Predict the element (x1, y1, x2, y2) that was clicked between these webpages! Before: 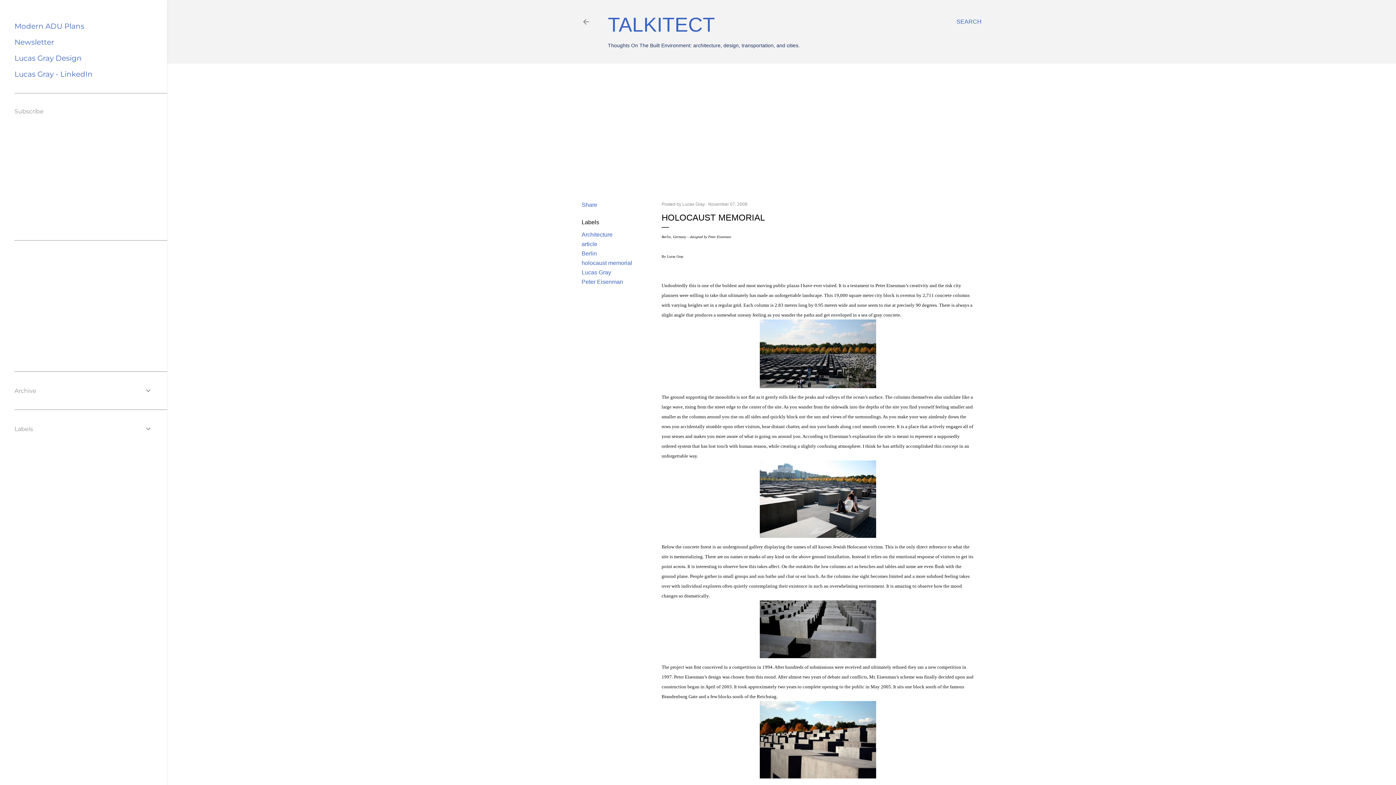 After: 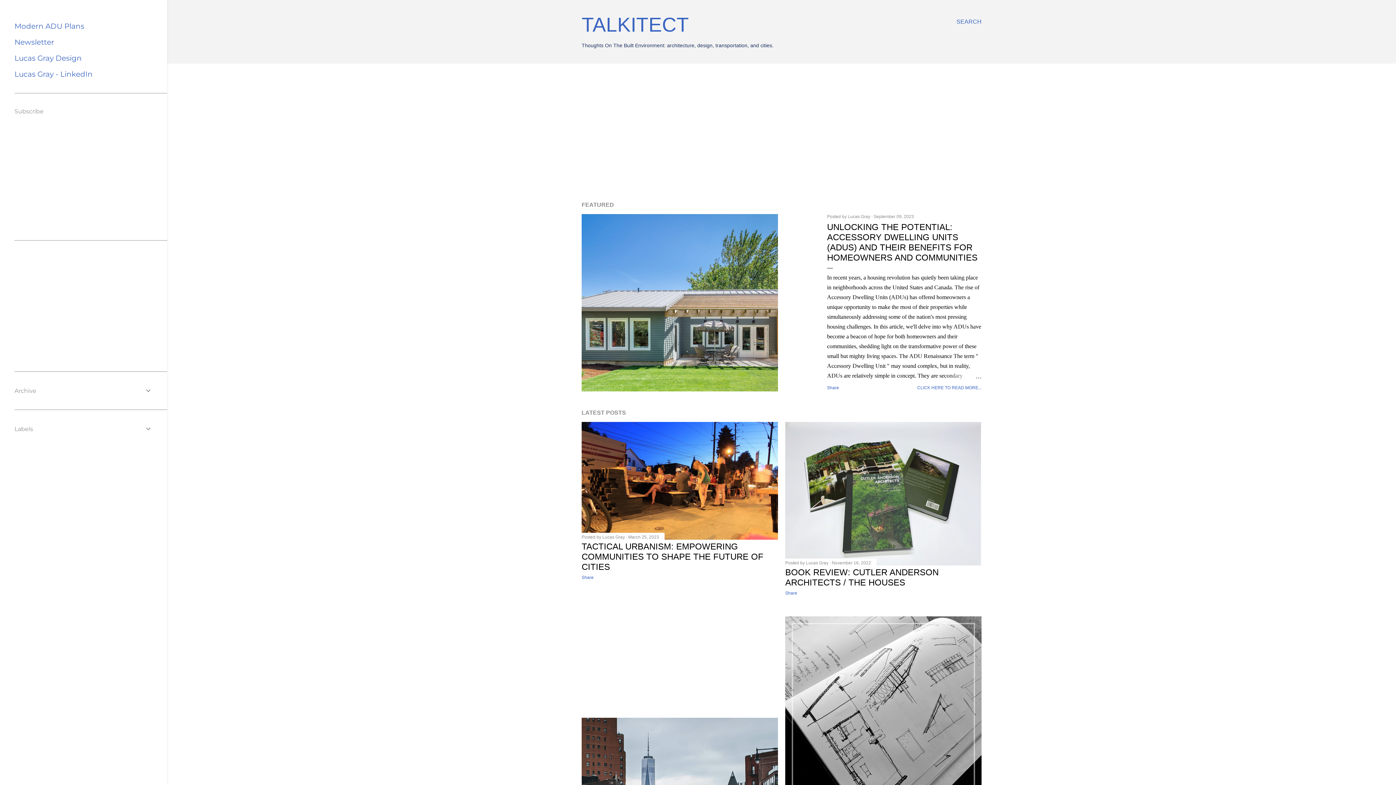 Action: bbox: (581, 19, 590, 27)